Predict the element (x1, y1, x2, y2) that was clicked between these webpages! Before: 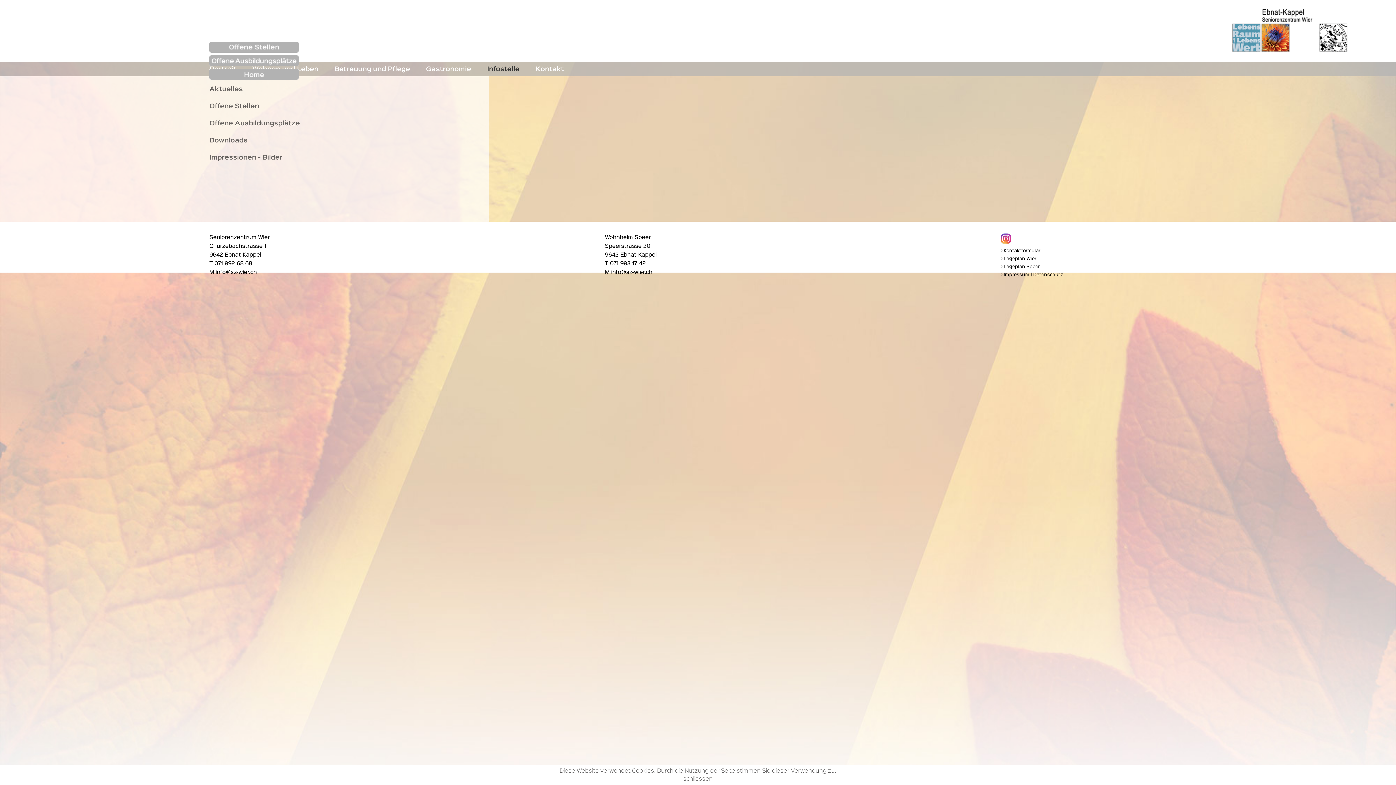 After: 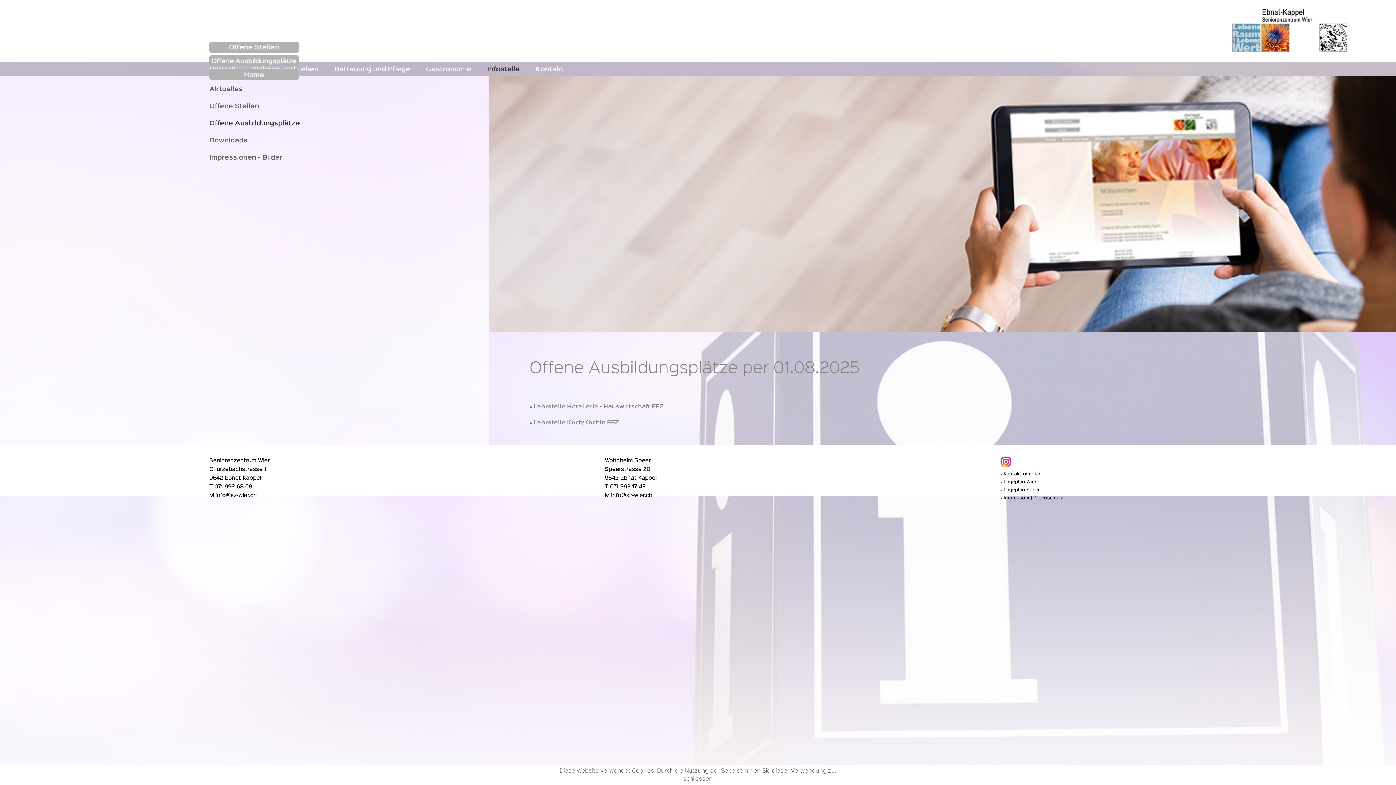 Action: bbox: (209, 110, 488, 127) label: Offene Ausbildungsplätze